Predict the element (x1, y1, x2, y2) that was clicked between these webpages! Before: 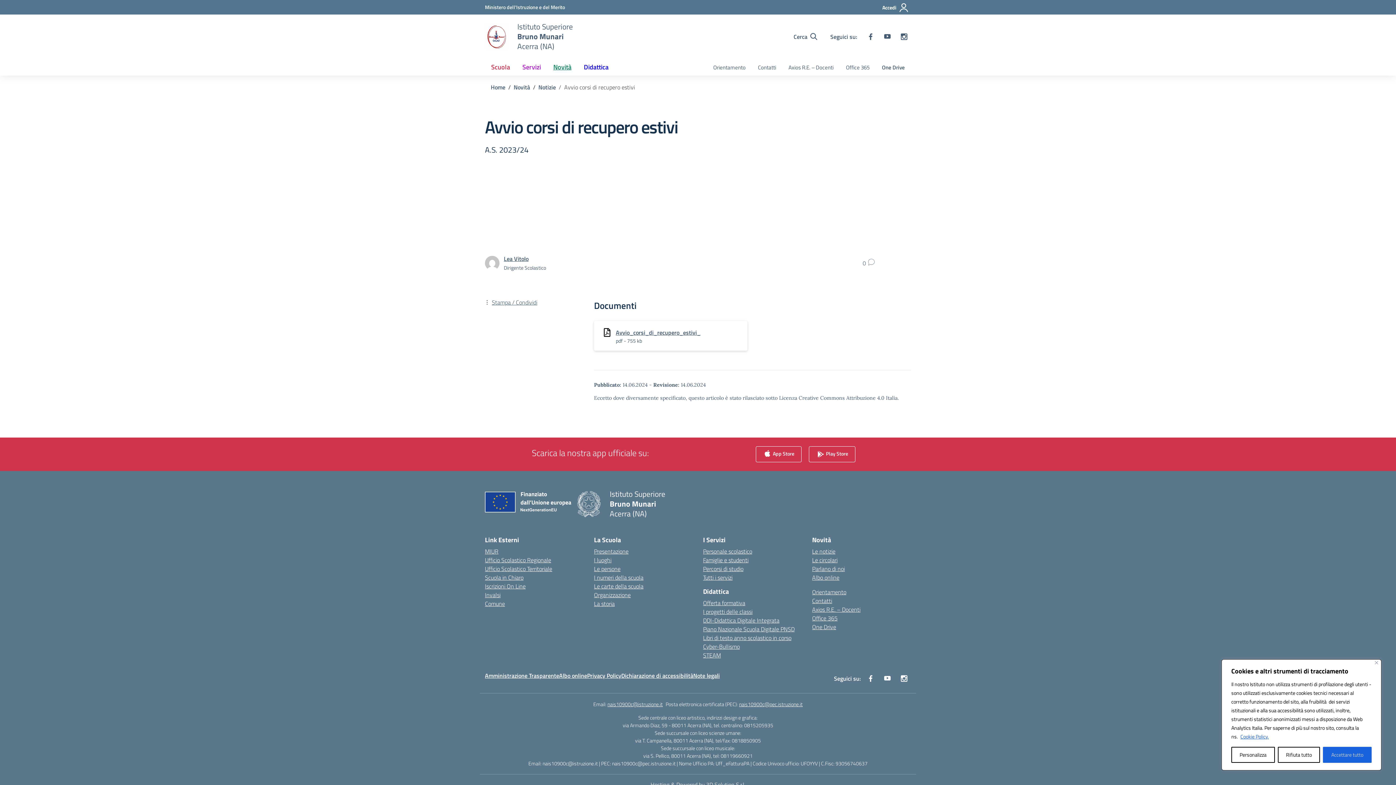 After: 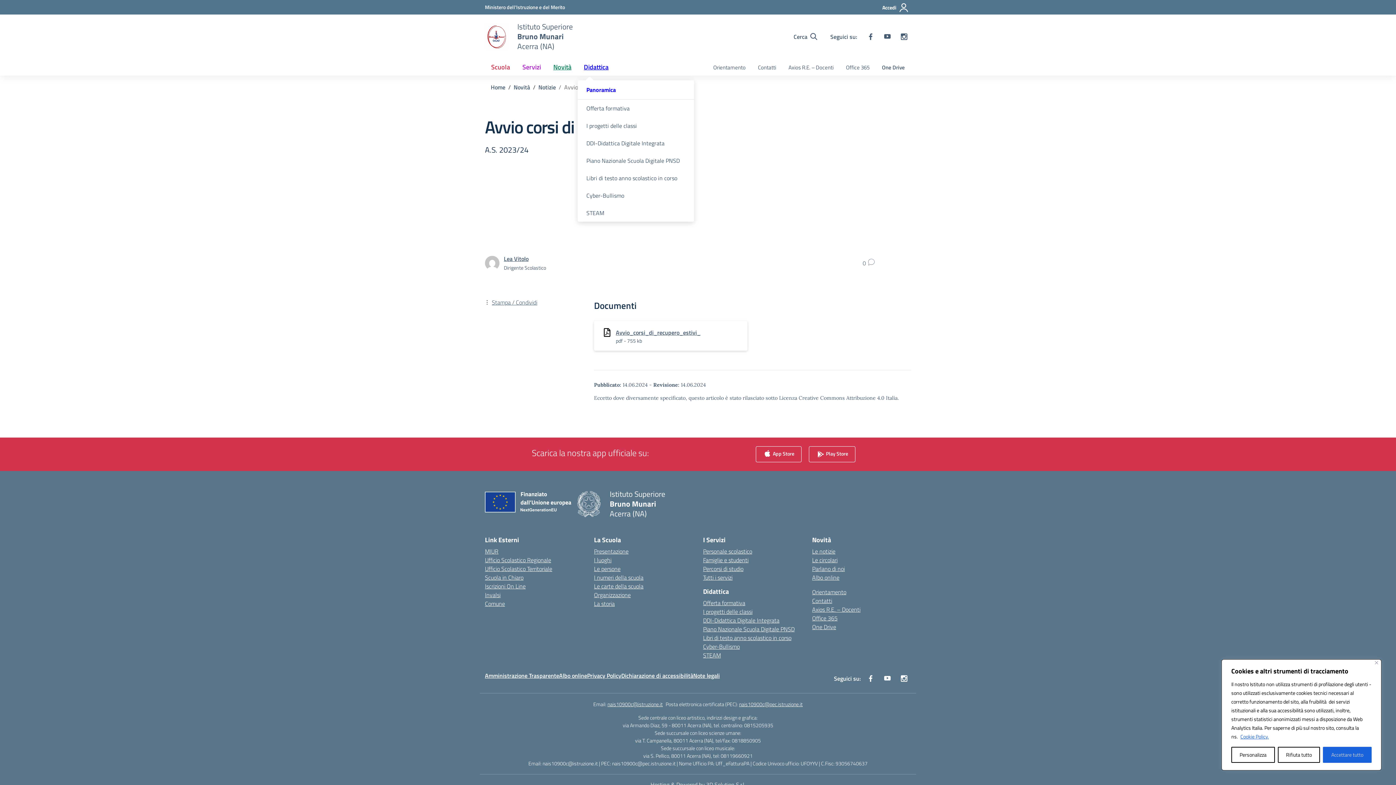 Action: bbox: (577, 58, 614, 75) label: Didattica